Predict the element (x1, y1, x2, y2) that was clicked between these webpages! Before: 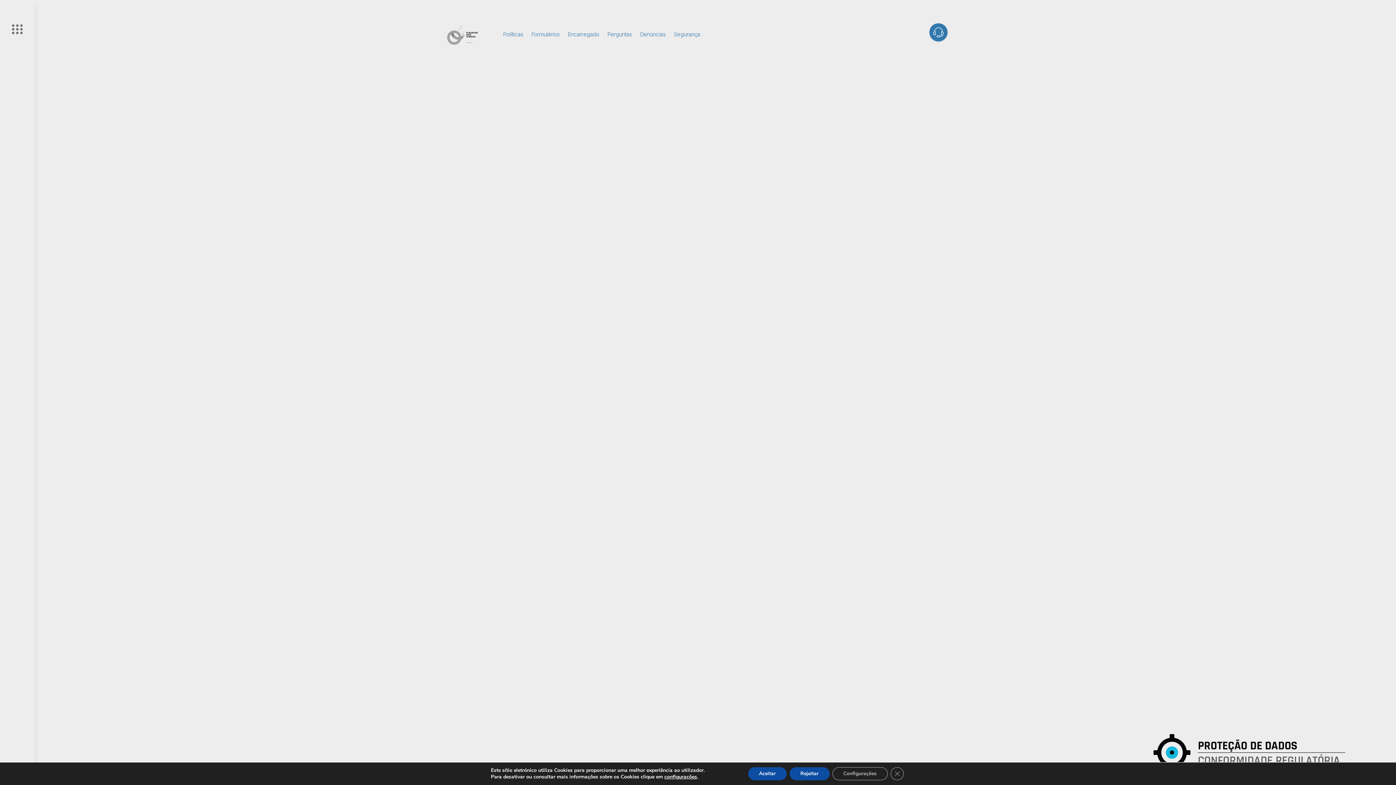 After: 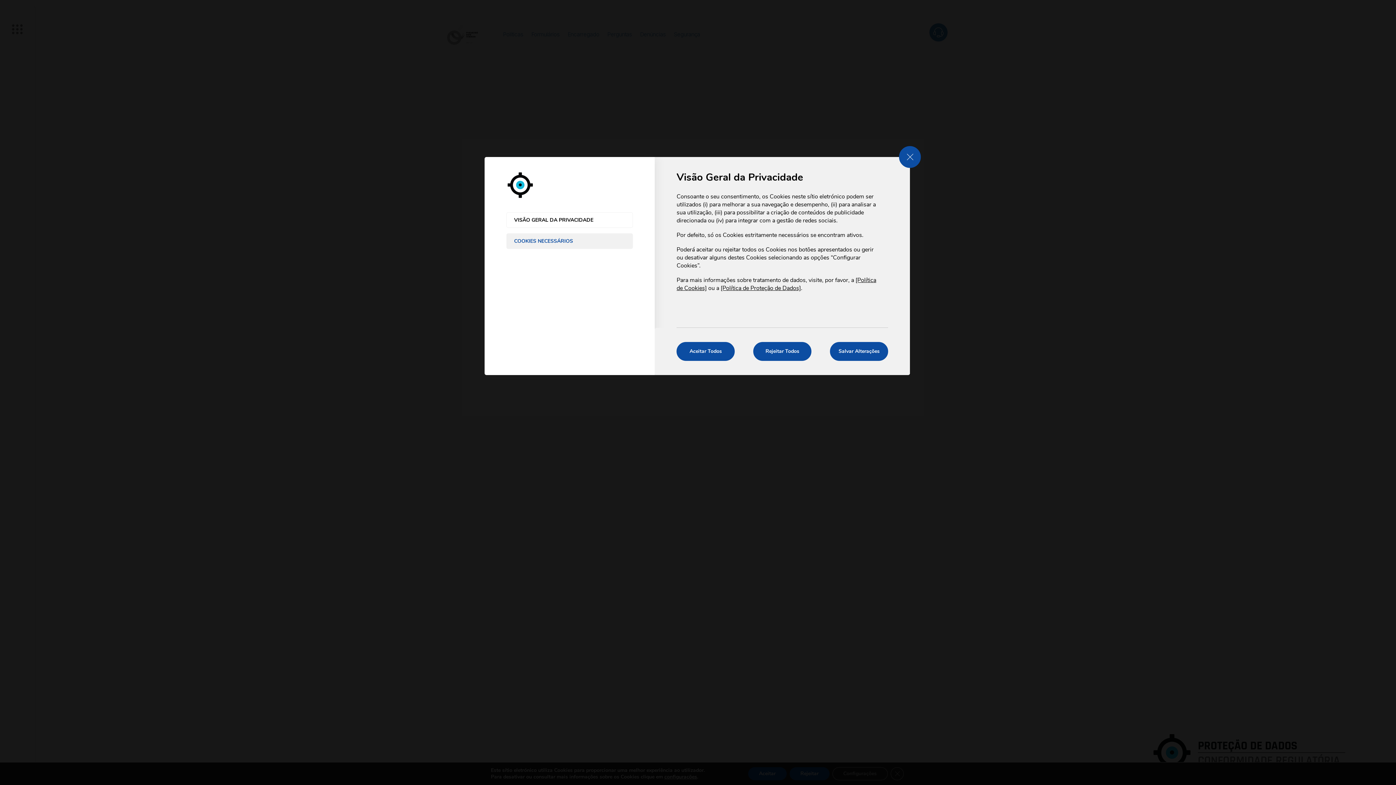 Action: bbox: (664, 774, 697, 780) label: configurações